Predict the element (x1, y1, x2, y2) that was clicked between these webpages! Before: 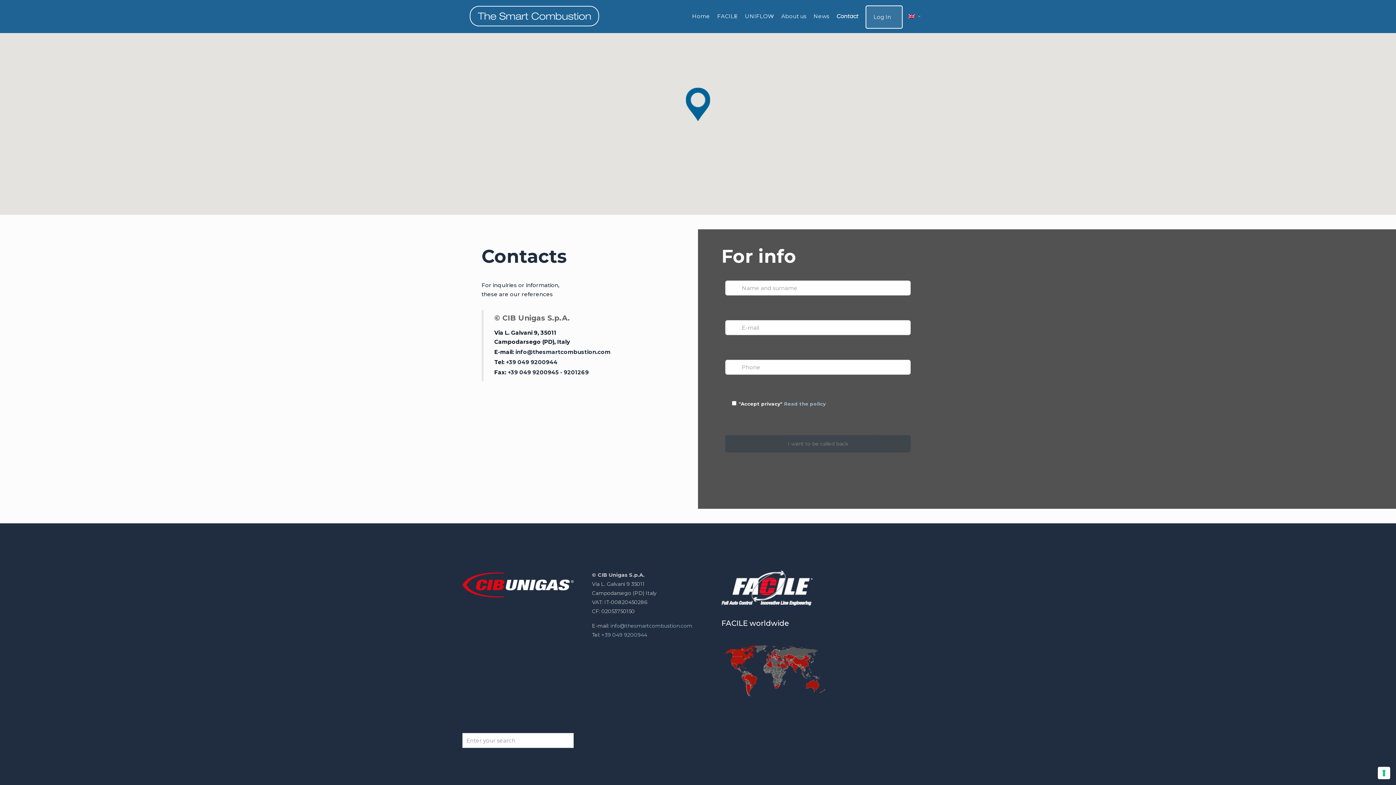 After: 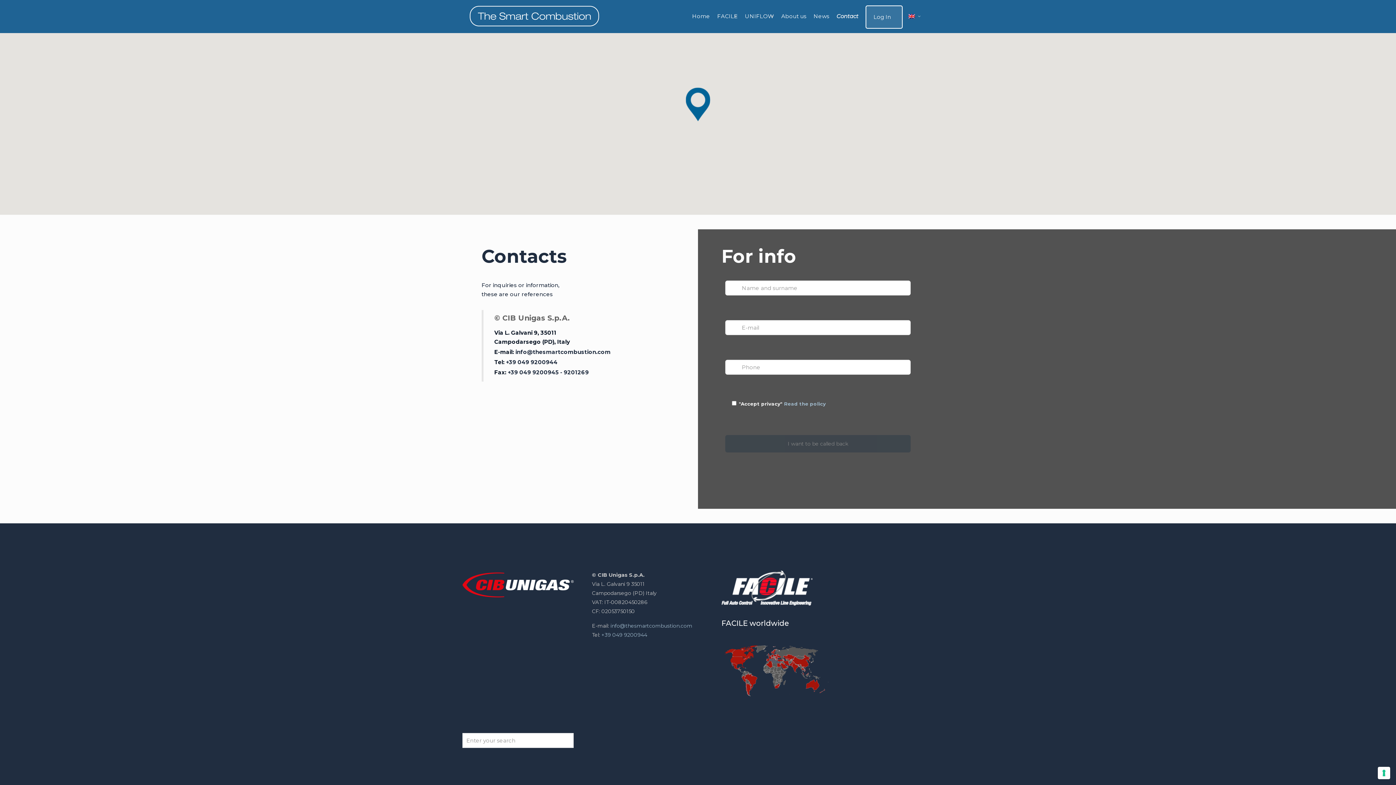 Action: label: Contact bbox: (833, 5, 862, 27)